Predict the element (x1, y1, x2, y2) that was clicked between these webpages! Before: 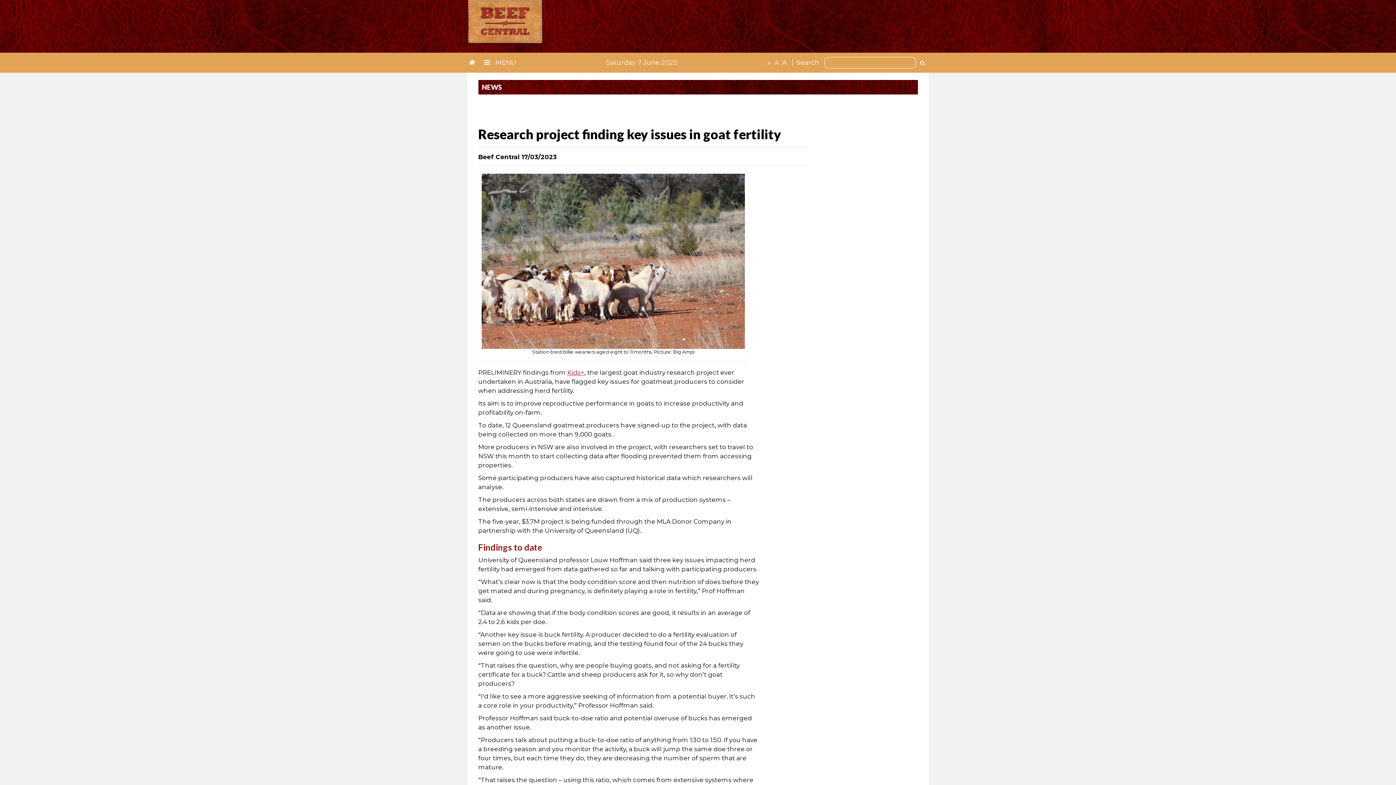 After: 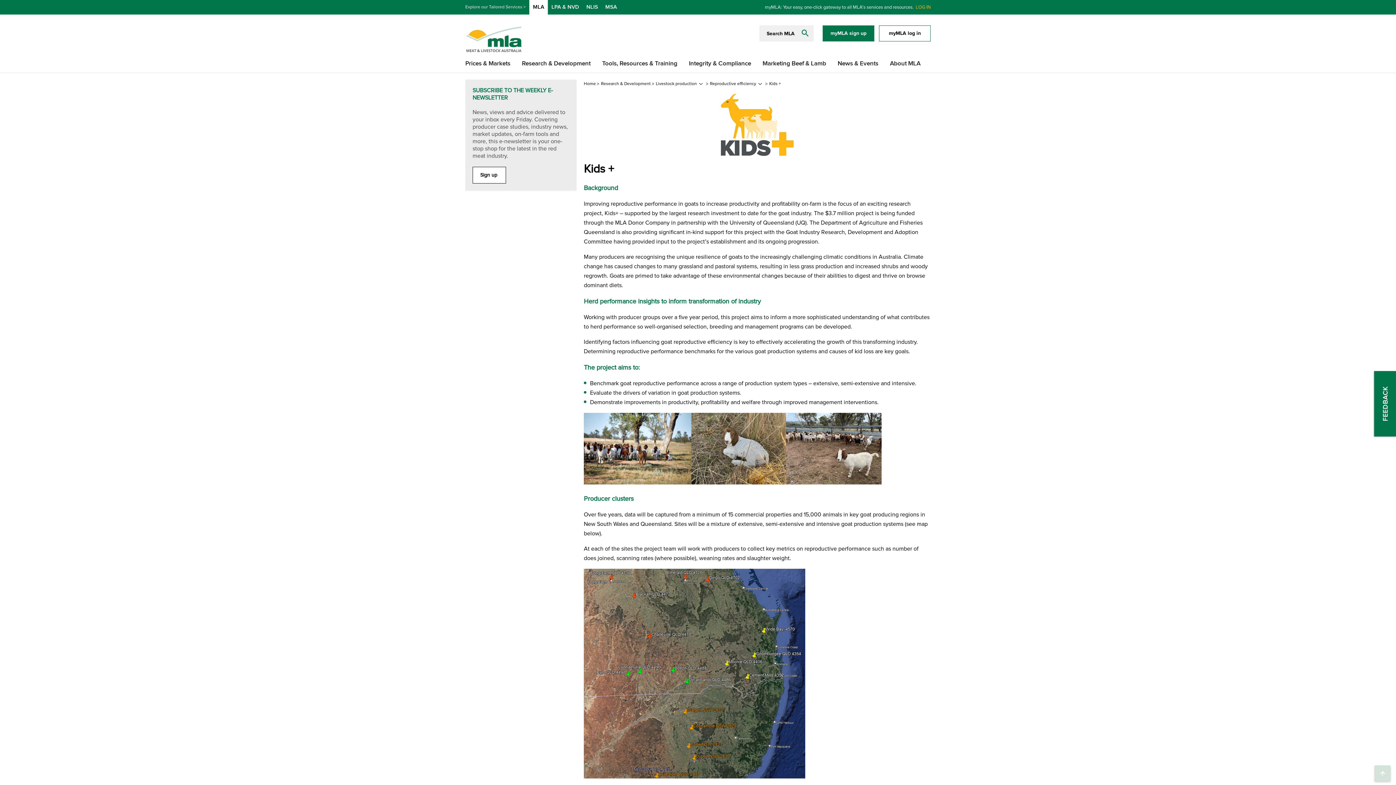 Action: bbox: (567, 369, 584, 376) label: Kids+